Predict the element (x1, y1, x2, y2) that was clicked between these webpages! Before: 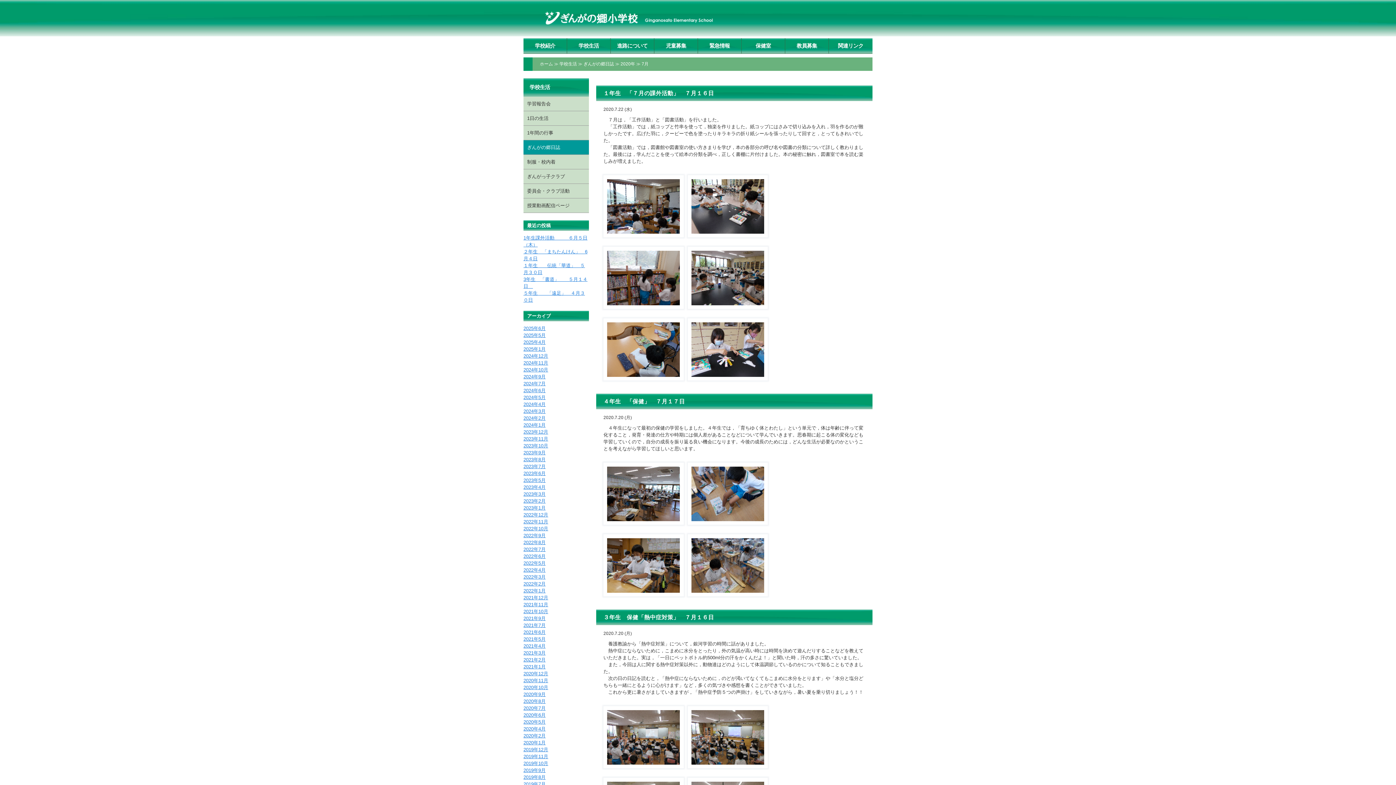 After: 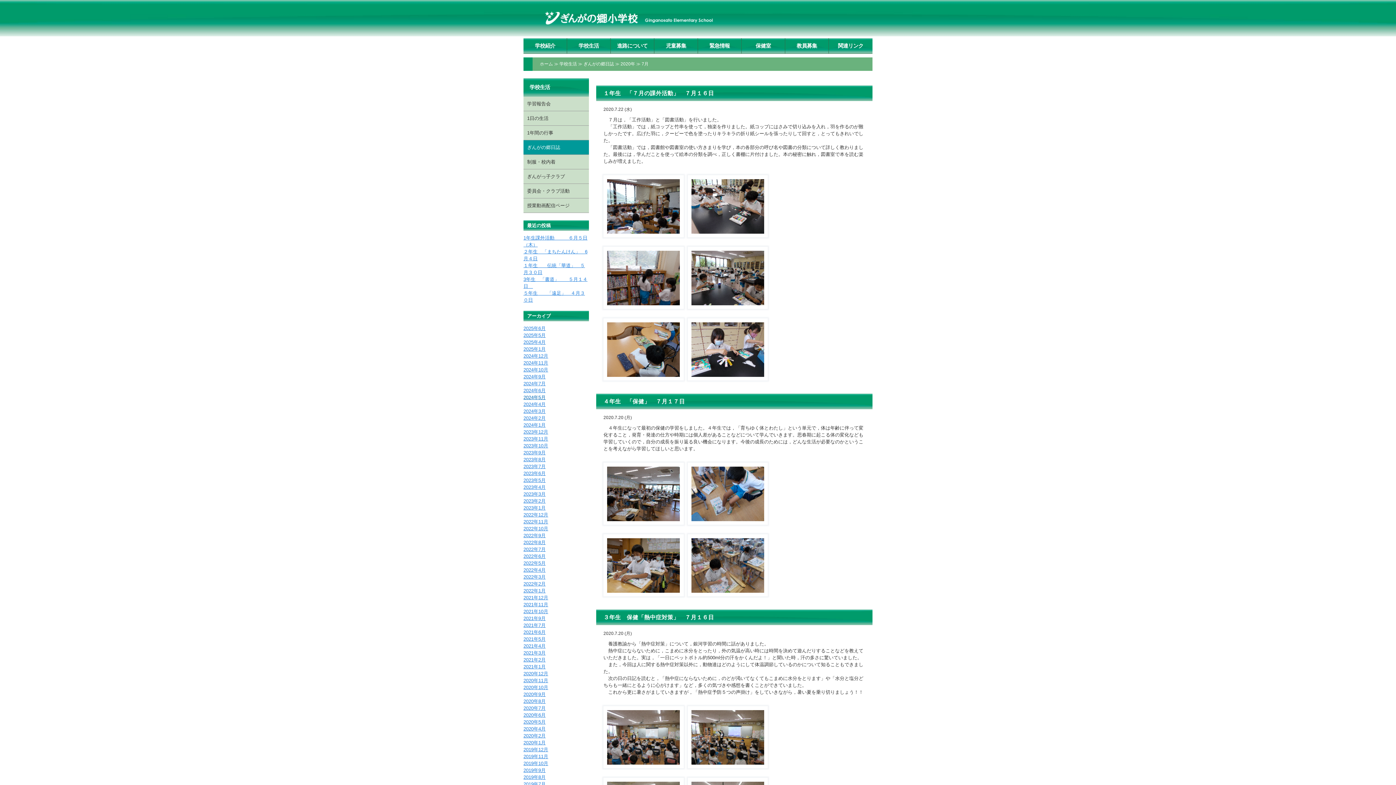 Action: label: 2024年5月 bbox: (523, 394, 545, 400)